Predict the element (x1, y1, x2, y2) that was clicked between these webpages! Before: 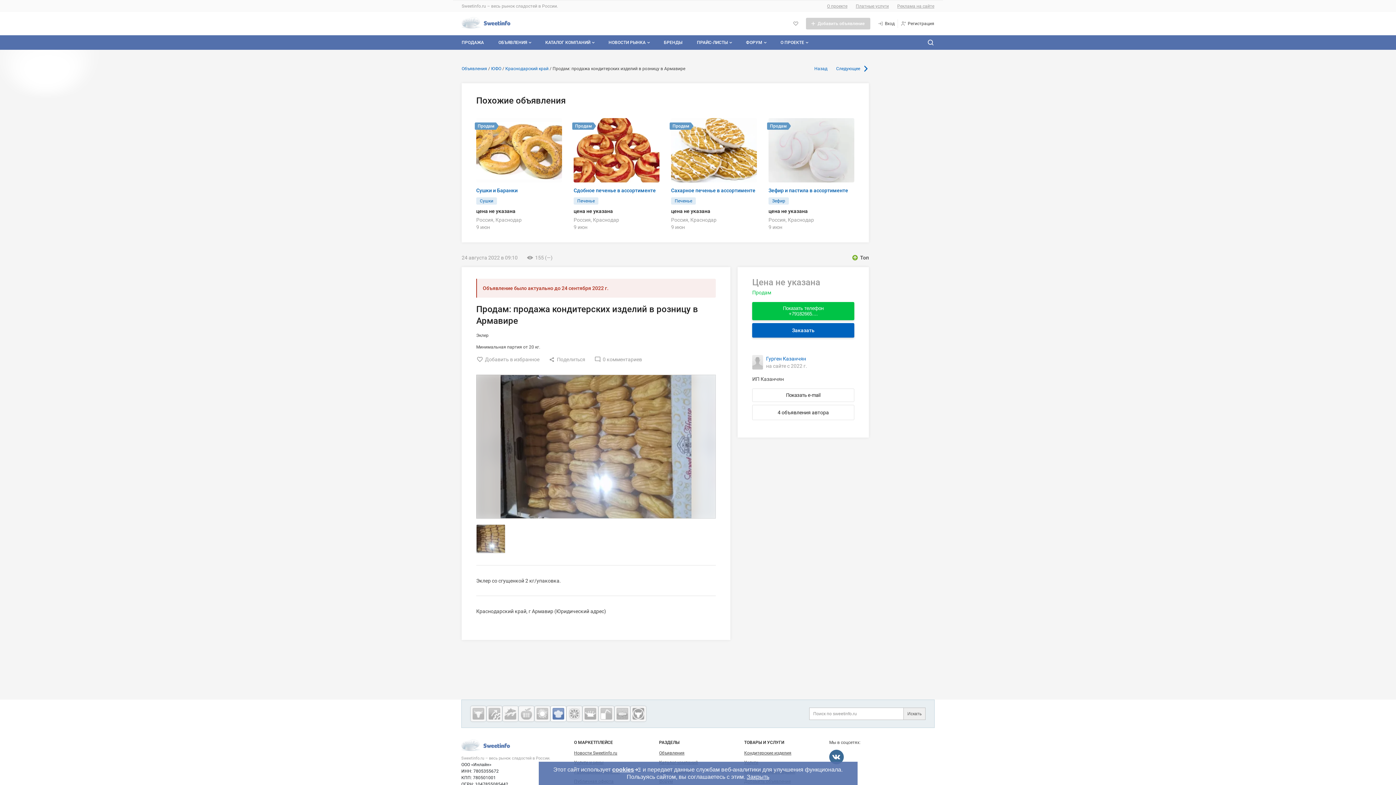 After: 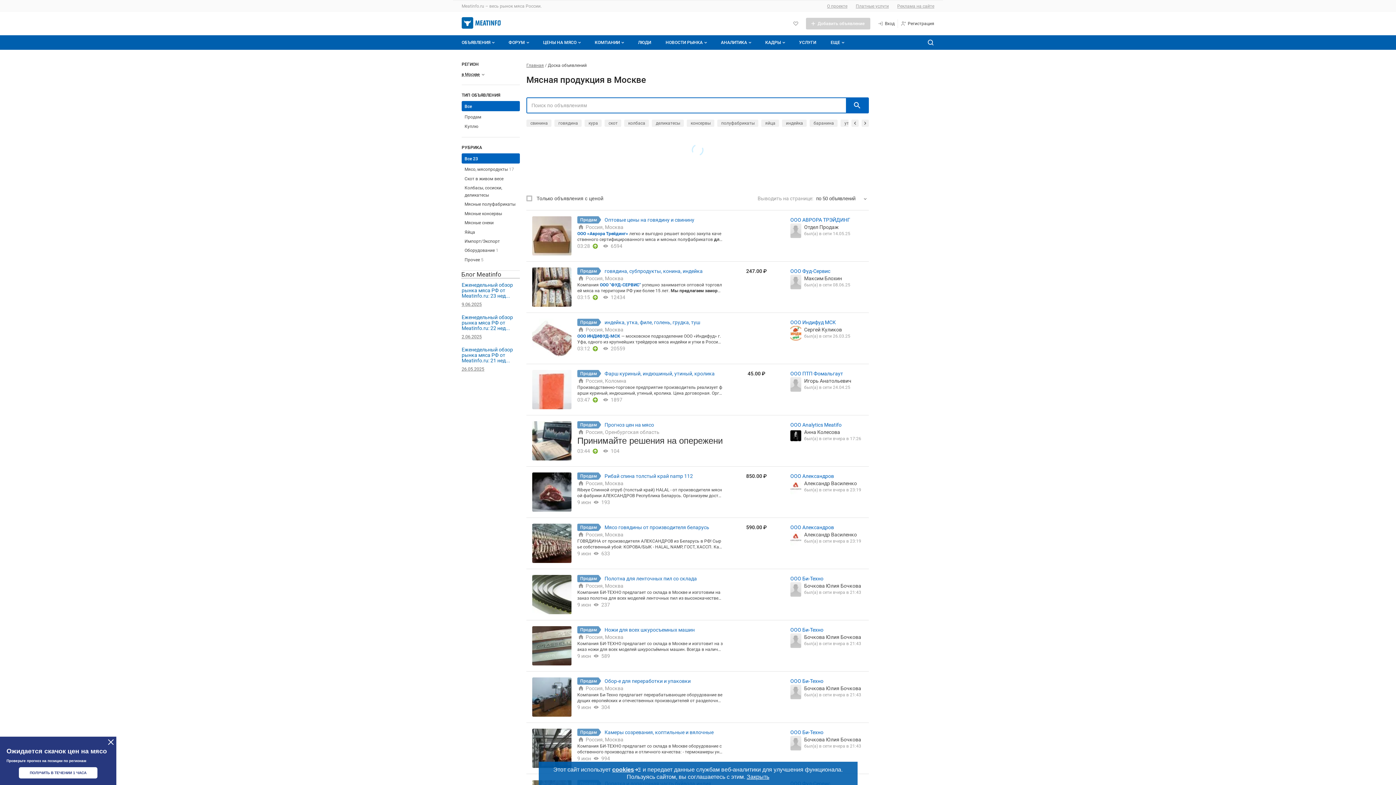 Action: label: Meatinfo.ru — мясо и мясопродукты bbox: (472, 708, 484, 719)